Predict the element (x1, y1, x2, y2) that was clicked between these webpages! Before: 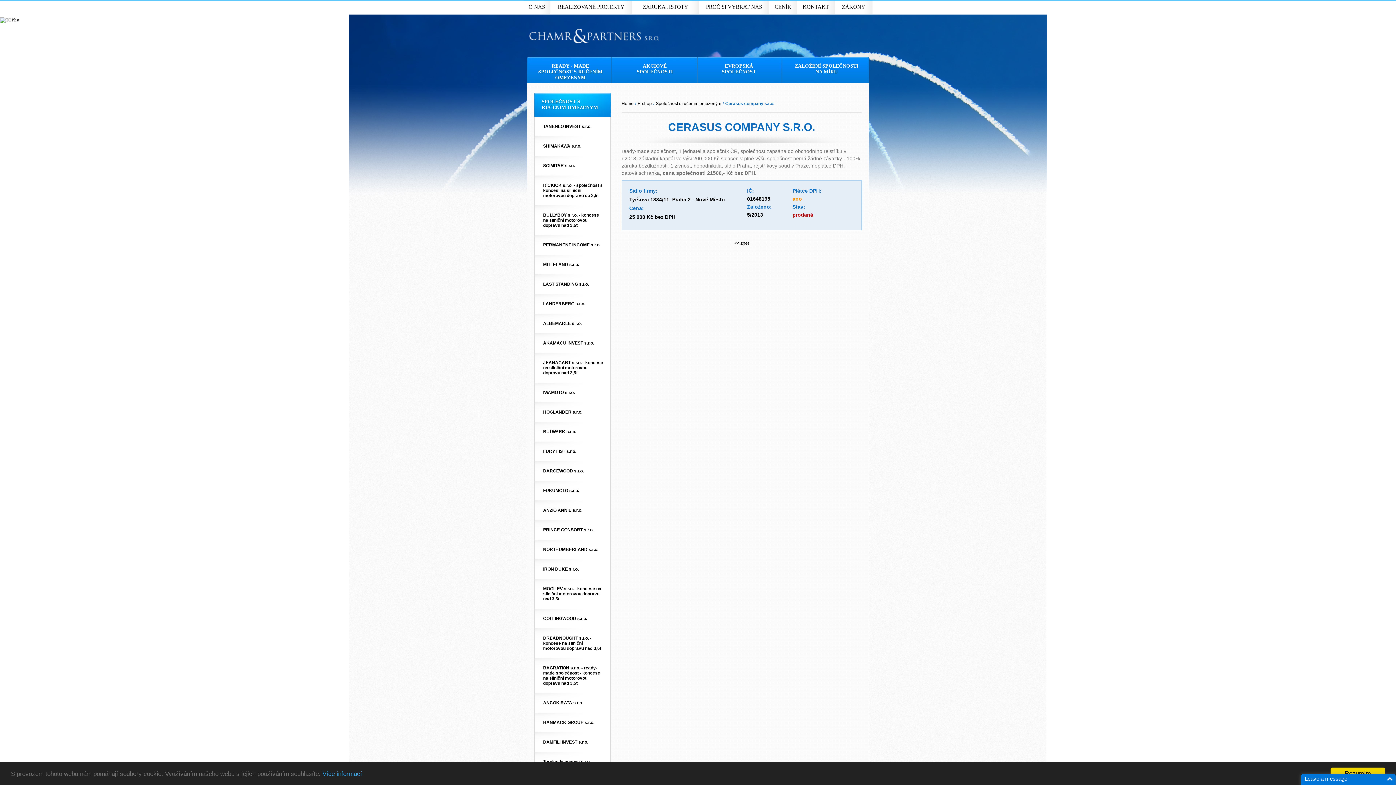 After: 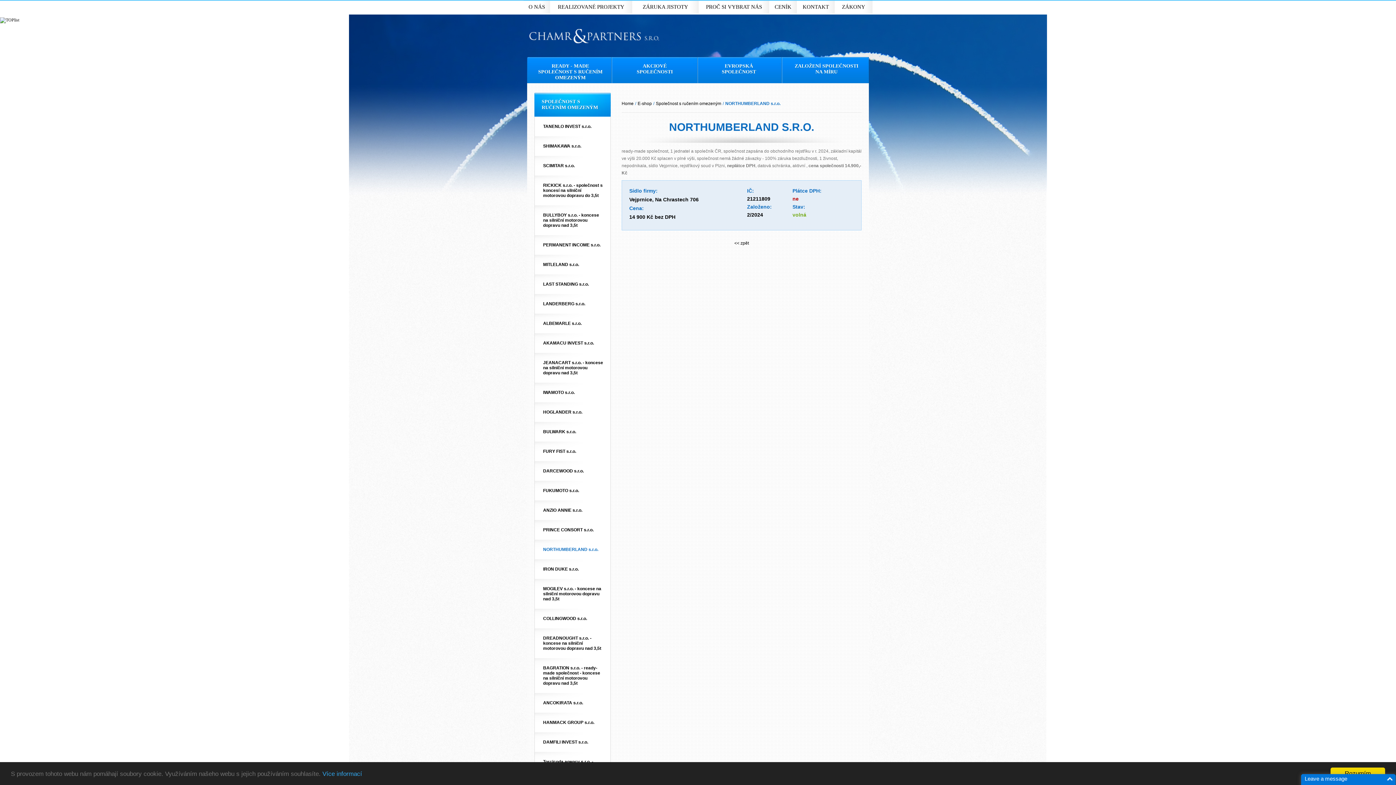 Action: label: NORTHUMBERLAND s.r.o. bbox: (534, 540, 610, 559)